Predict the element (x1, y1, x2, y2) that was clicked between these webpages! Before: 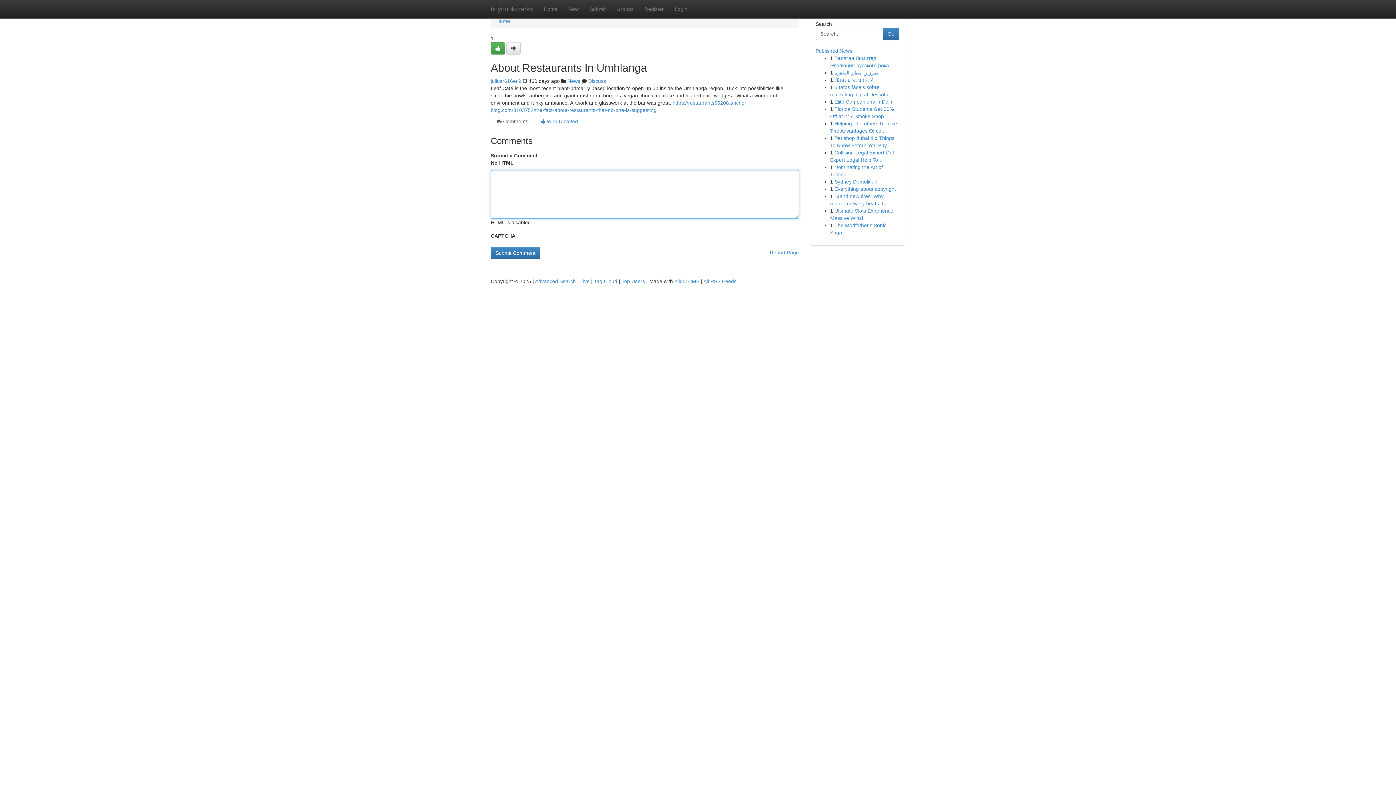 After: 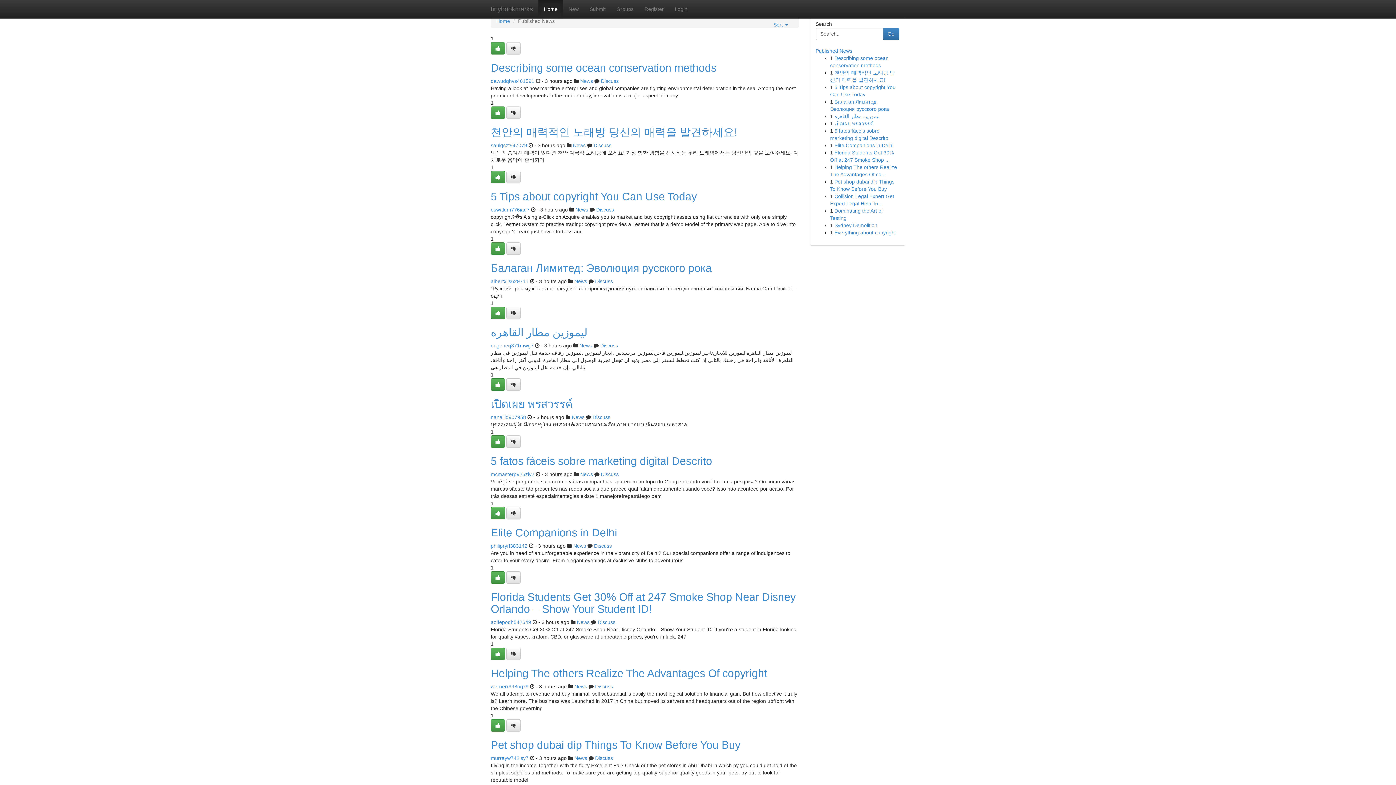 Action: label: Top Users bbox: (621, 278, 645, 284)